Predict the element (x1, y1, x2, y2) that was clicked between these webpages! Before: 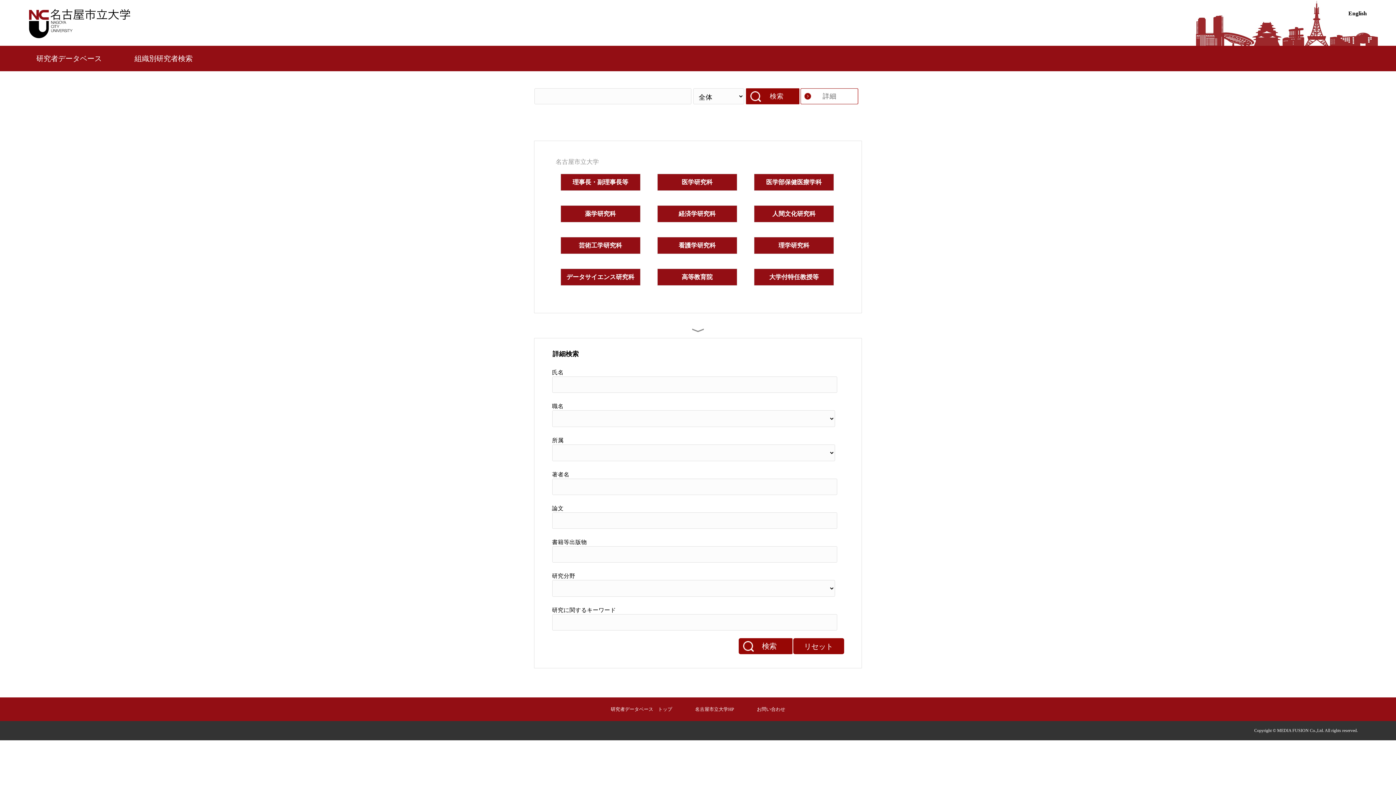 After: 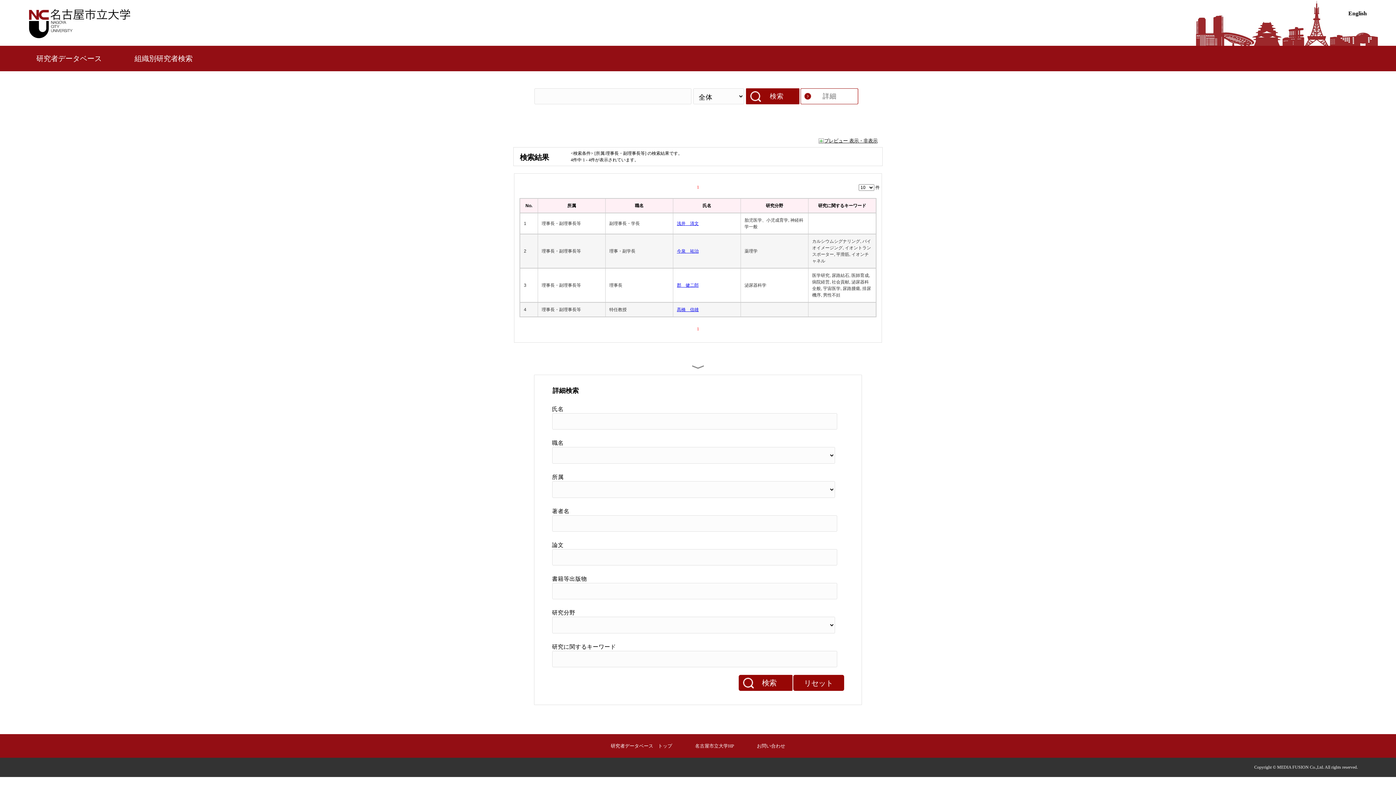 Action: label: 理事長・副理事長等 bbox: (572, 177, 628, 186)